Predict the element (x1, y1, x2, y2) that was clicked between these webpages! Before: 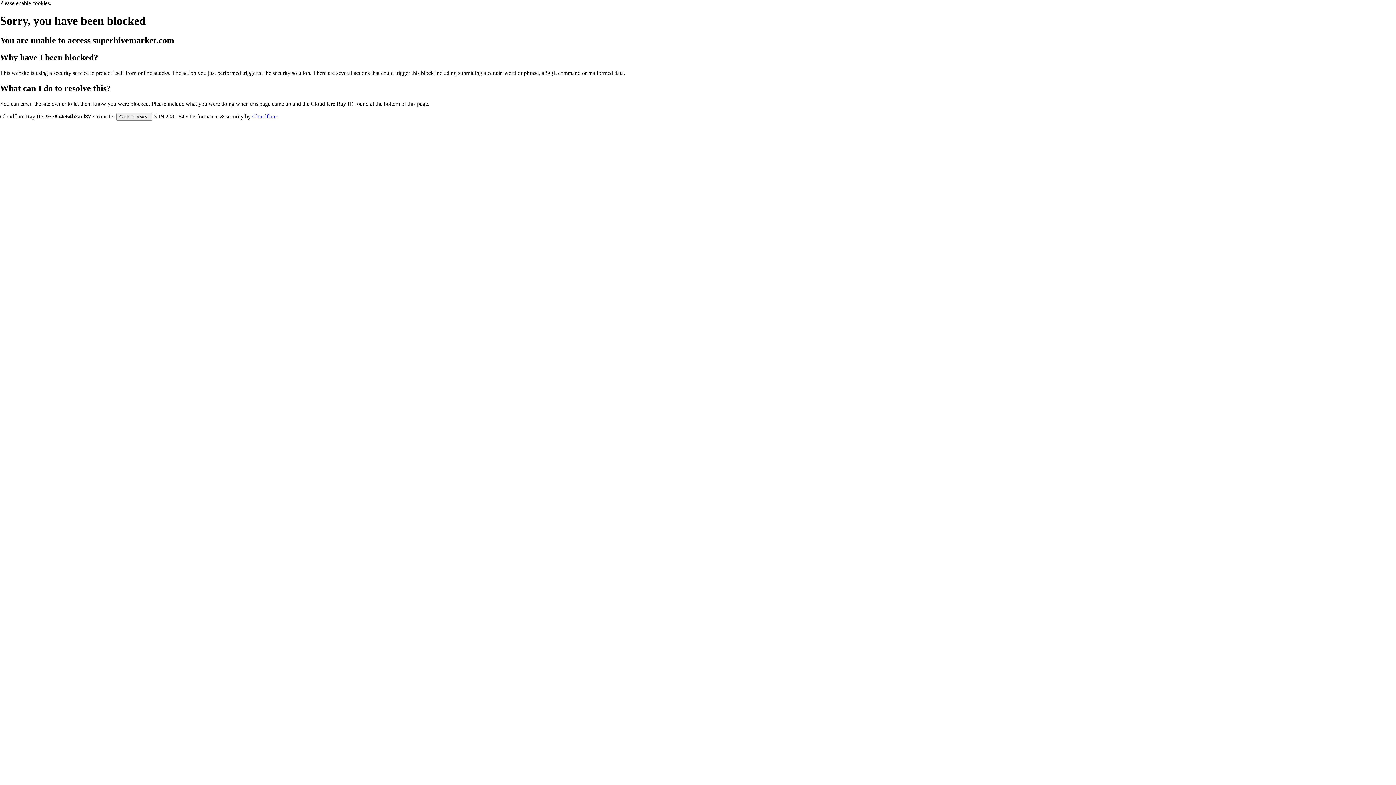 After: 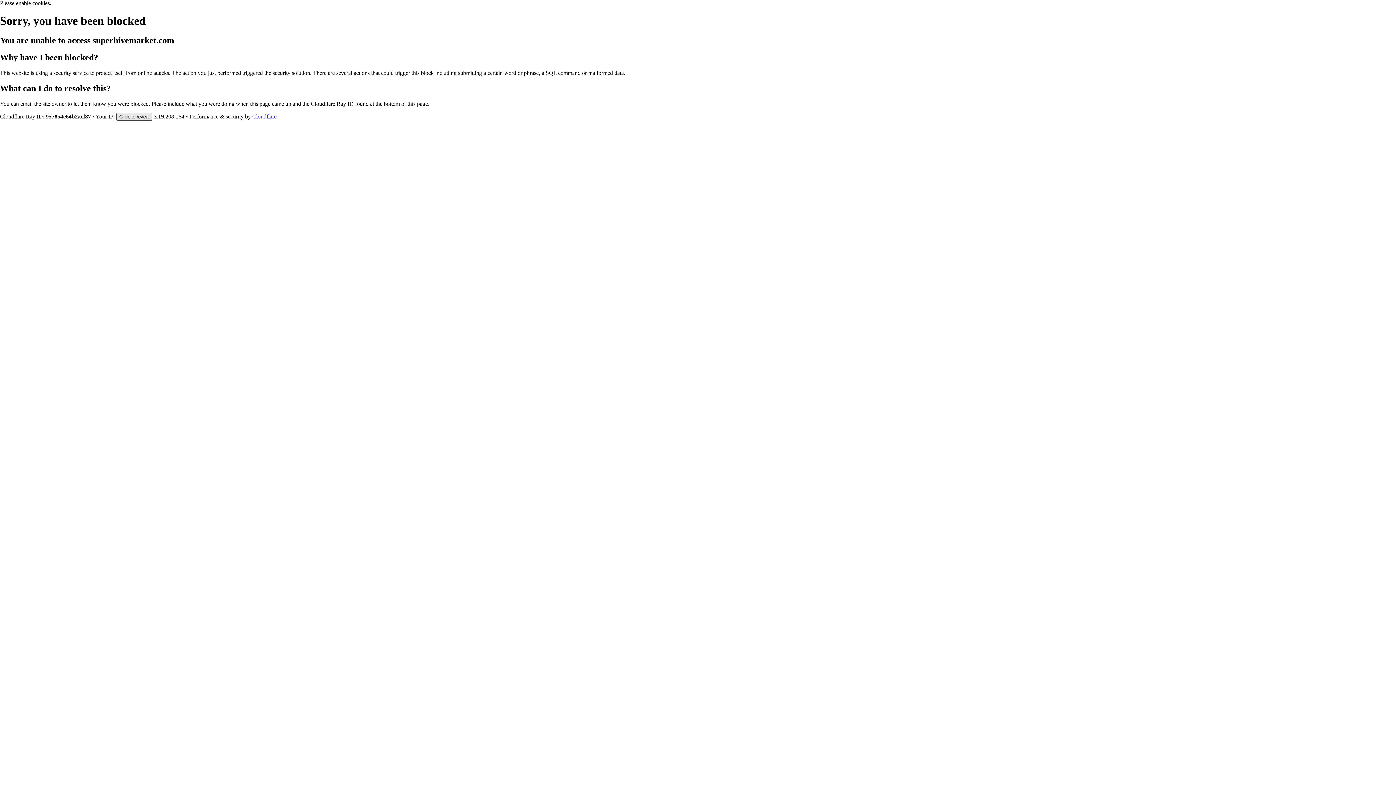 Action: label: Click to reveal bbox: (116, 112, 152, 120)